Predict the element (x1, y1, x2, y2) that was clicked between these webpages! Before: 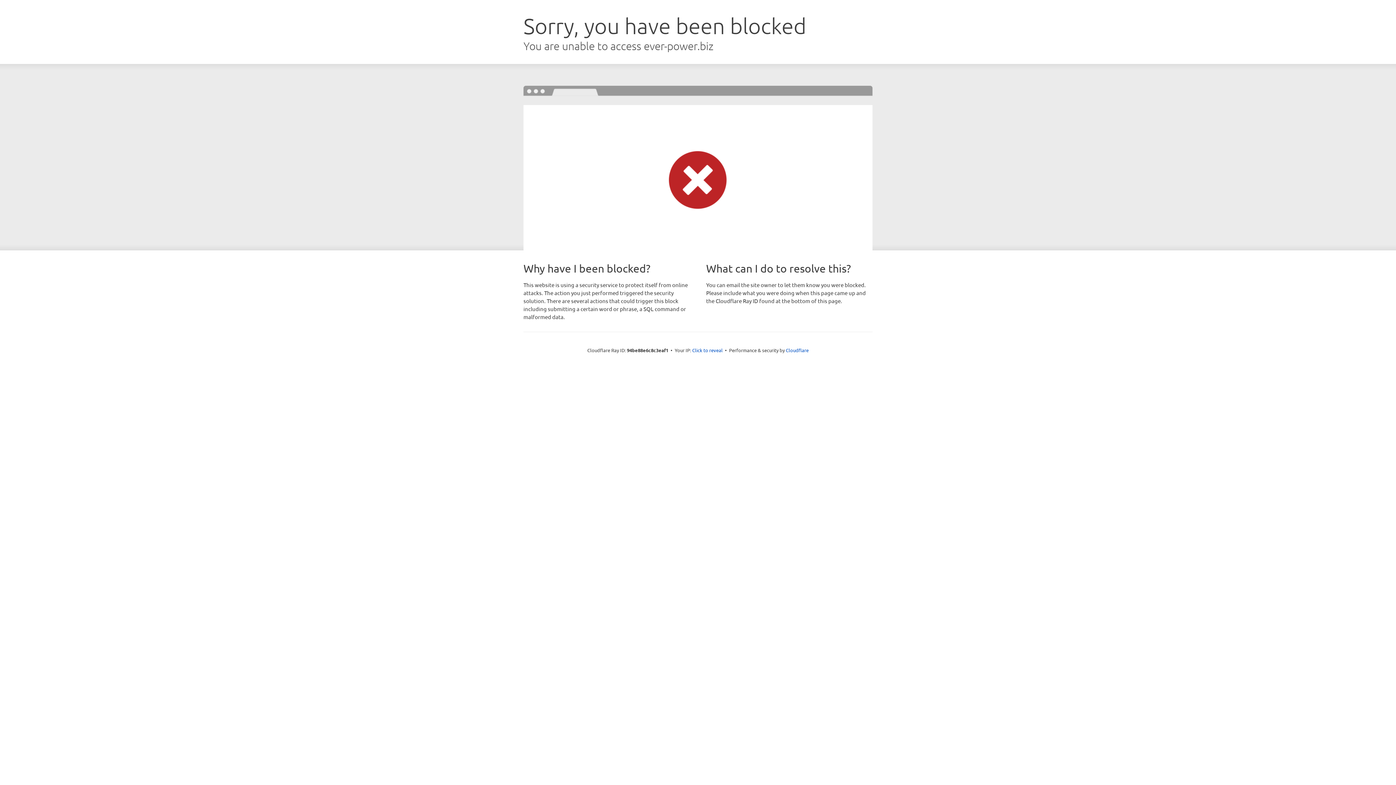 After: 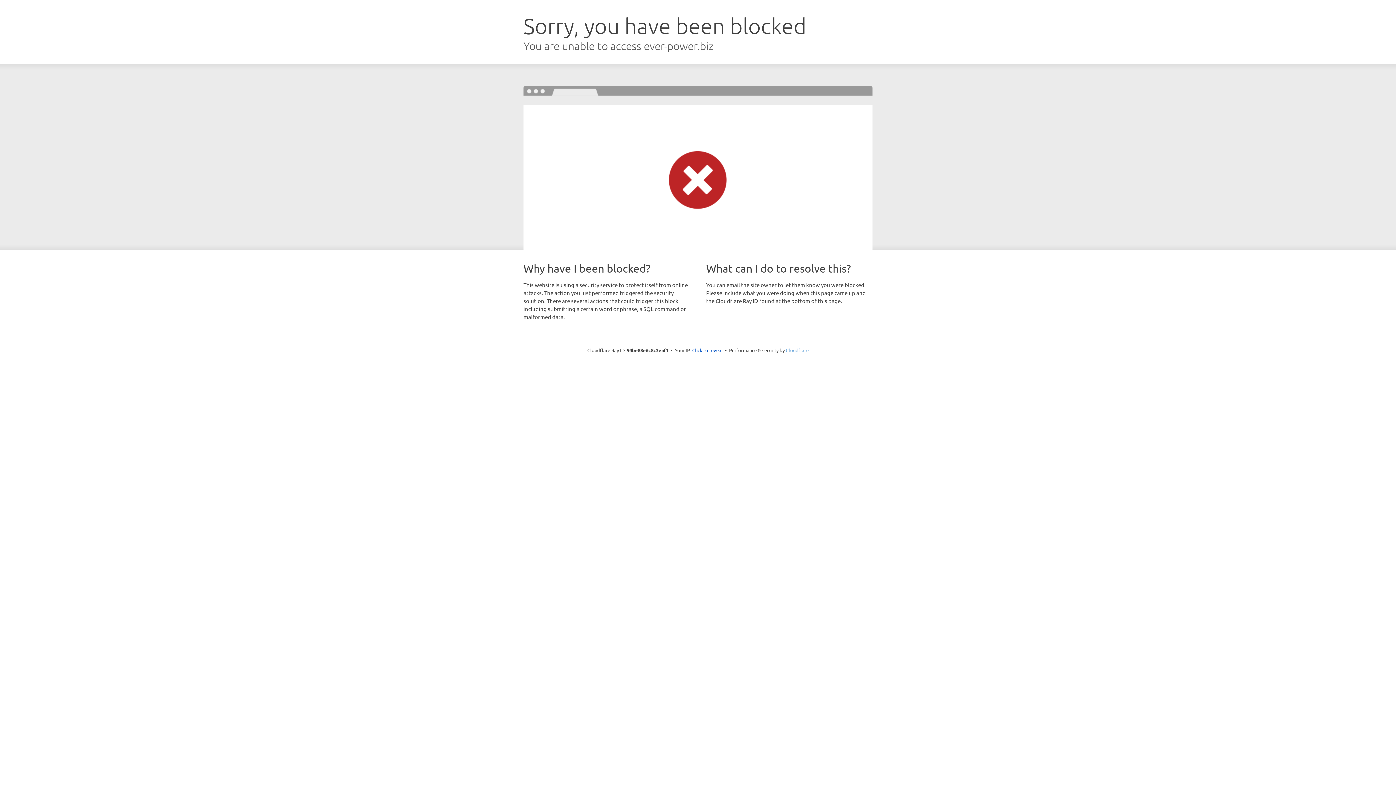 Action: label: Cloudflare bbox: (786, 347, 808, 353)